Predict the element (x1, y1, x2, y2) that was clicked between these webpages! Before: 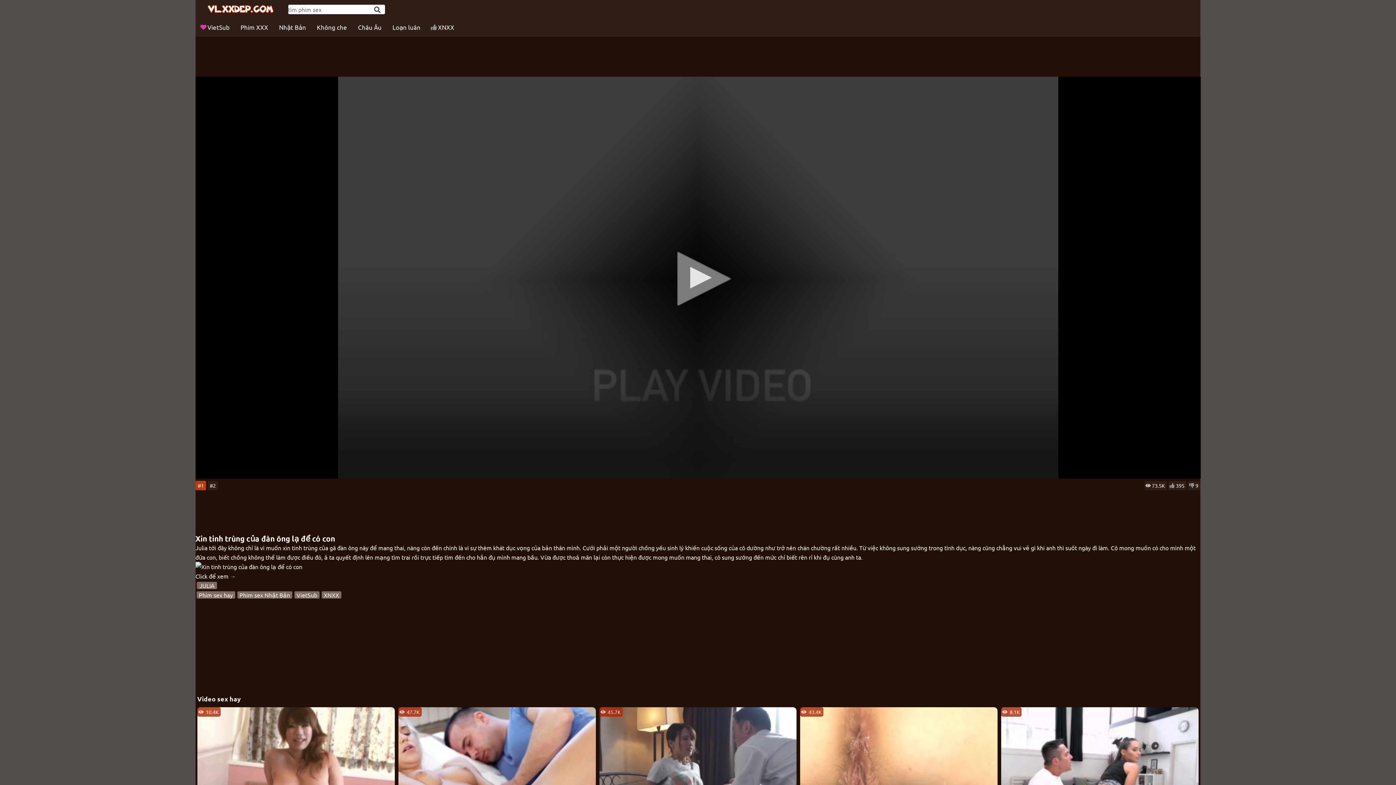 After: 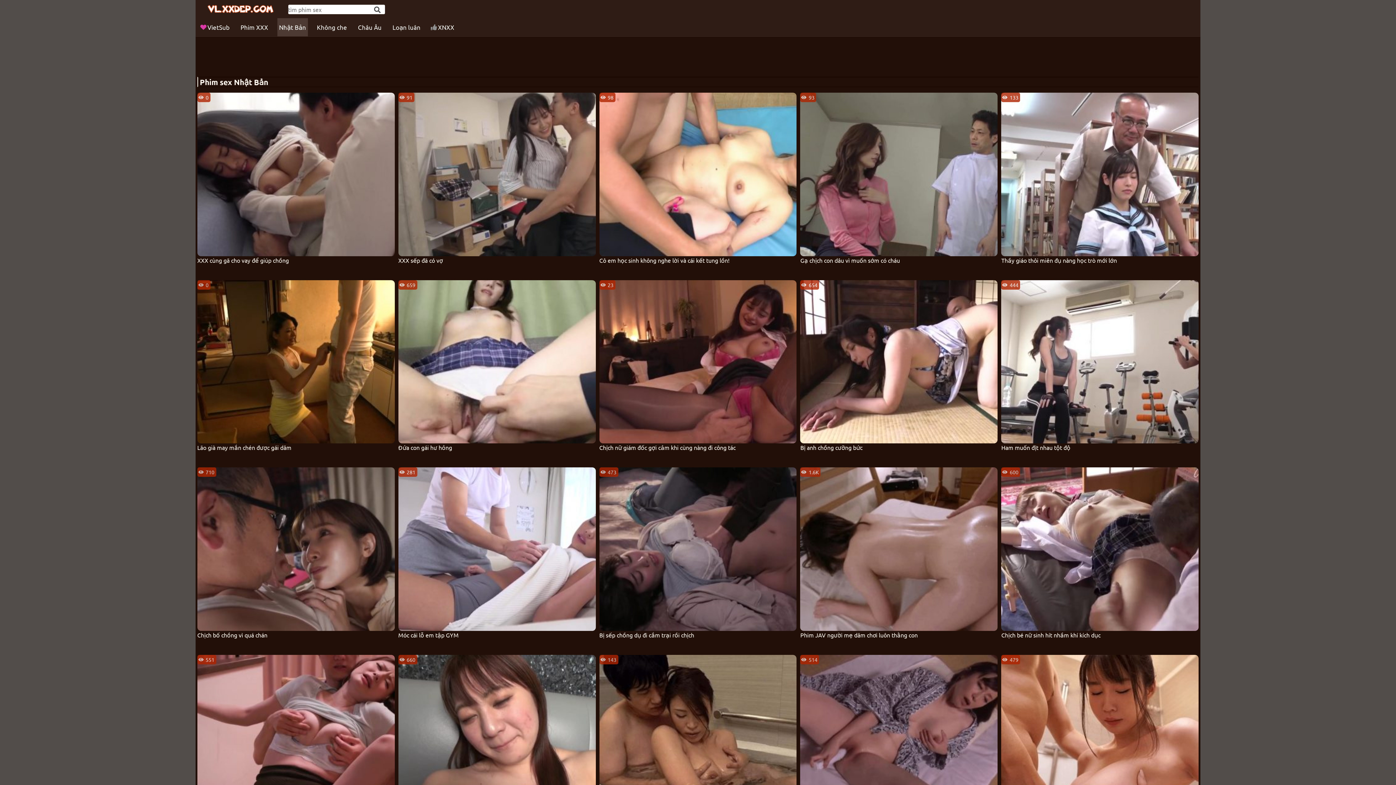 Action: label: Phim sex Nhật Bản bbox: (237, 591, 292, 598)